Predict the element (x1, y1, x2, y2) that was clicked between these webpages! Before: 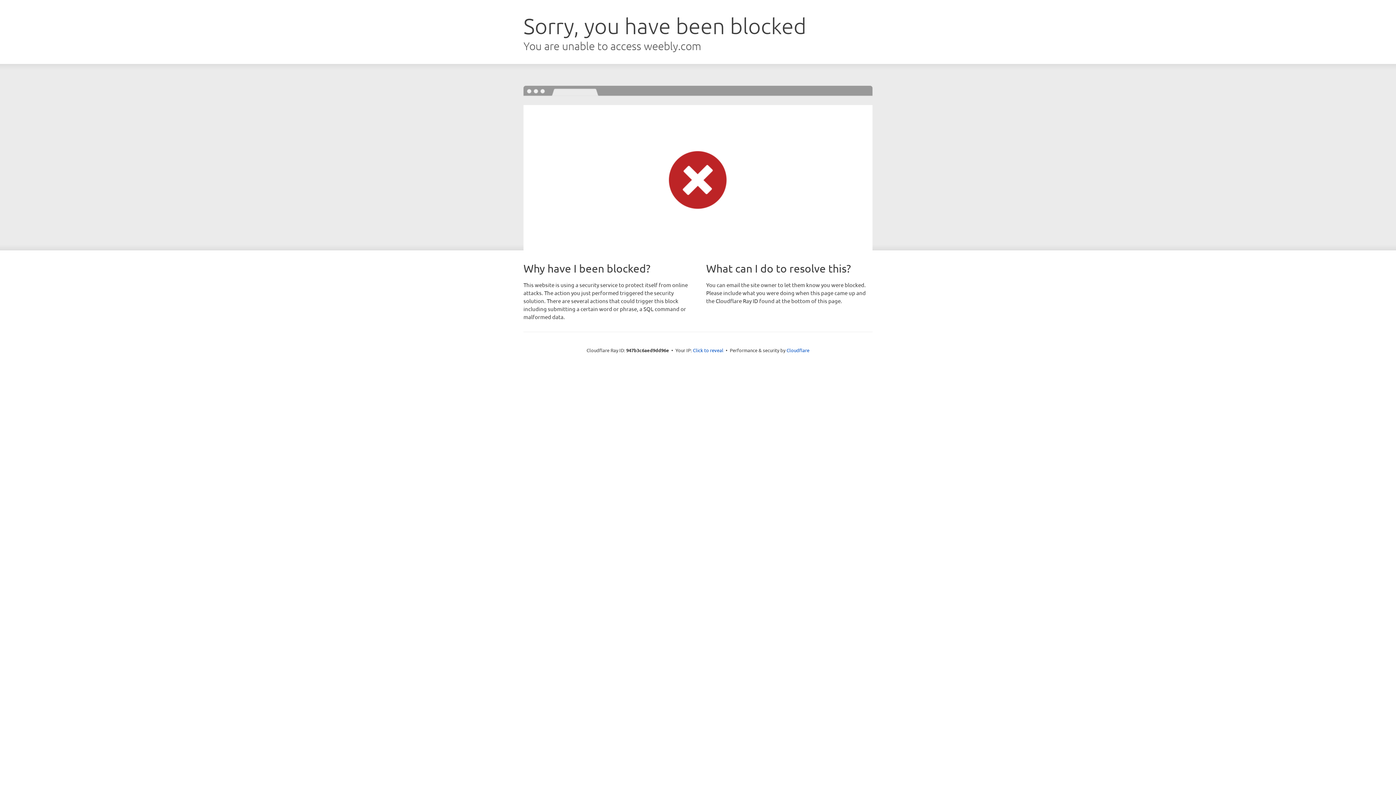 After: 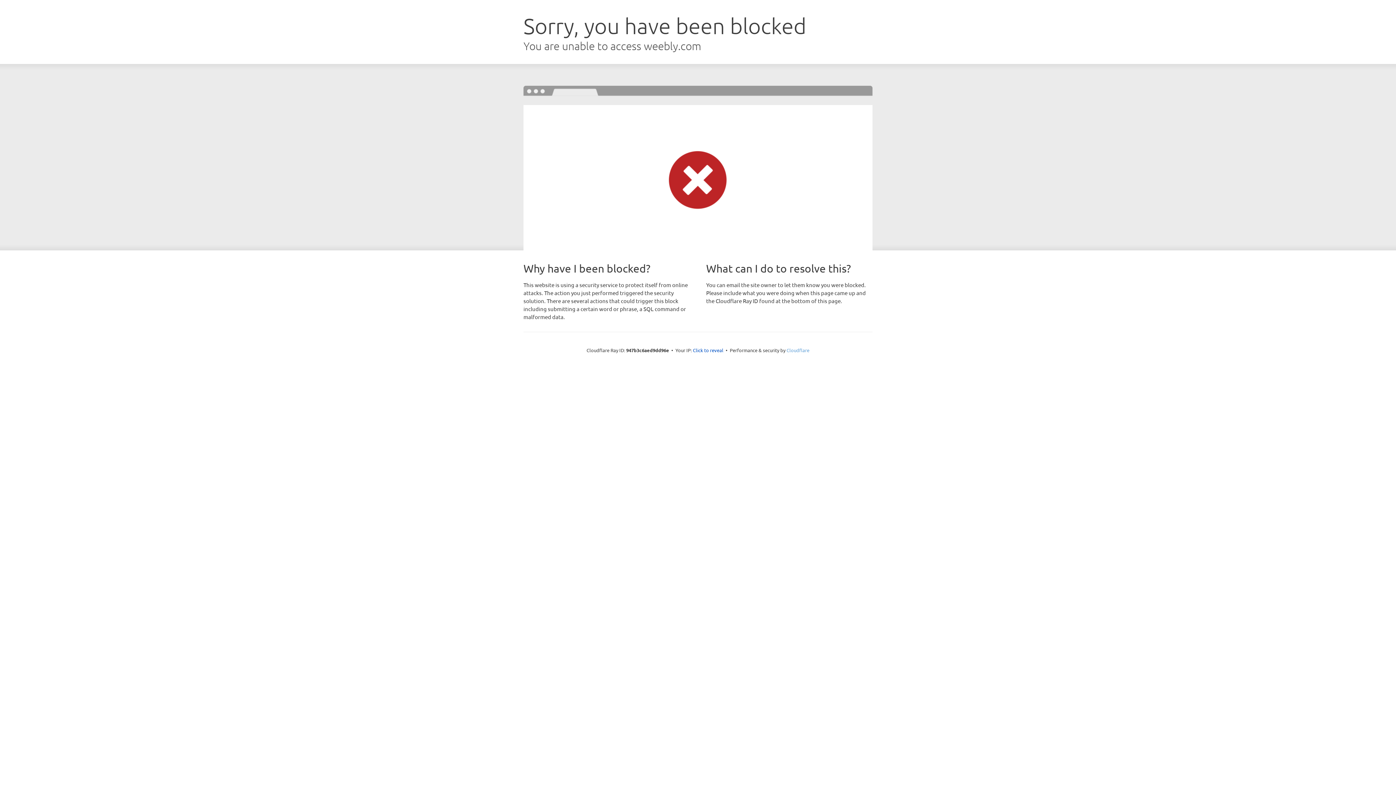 Action: label: Cloudflare bbox: (786, 347, 809, 353)